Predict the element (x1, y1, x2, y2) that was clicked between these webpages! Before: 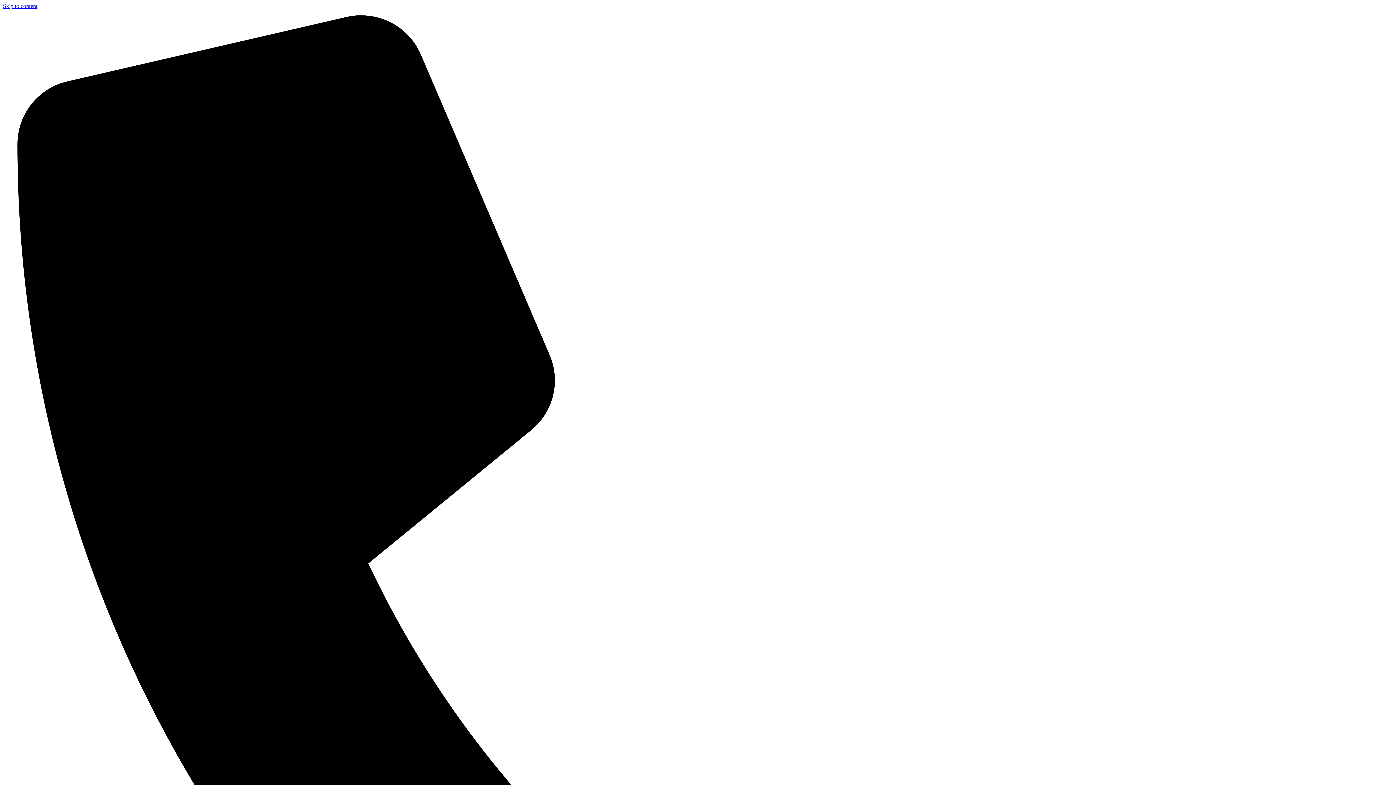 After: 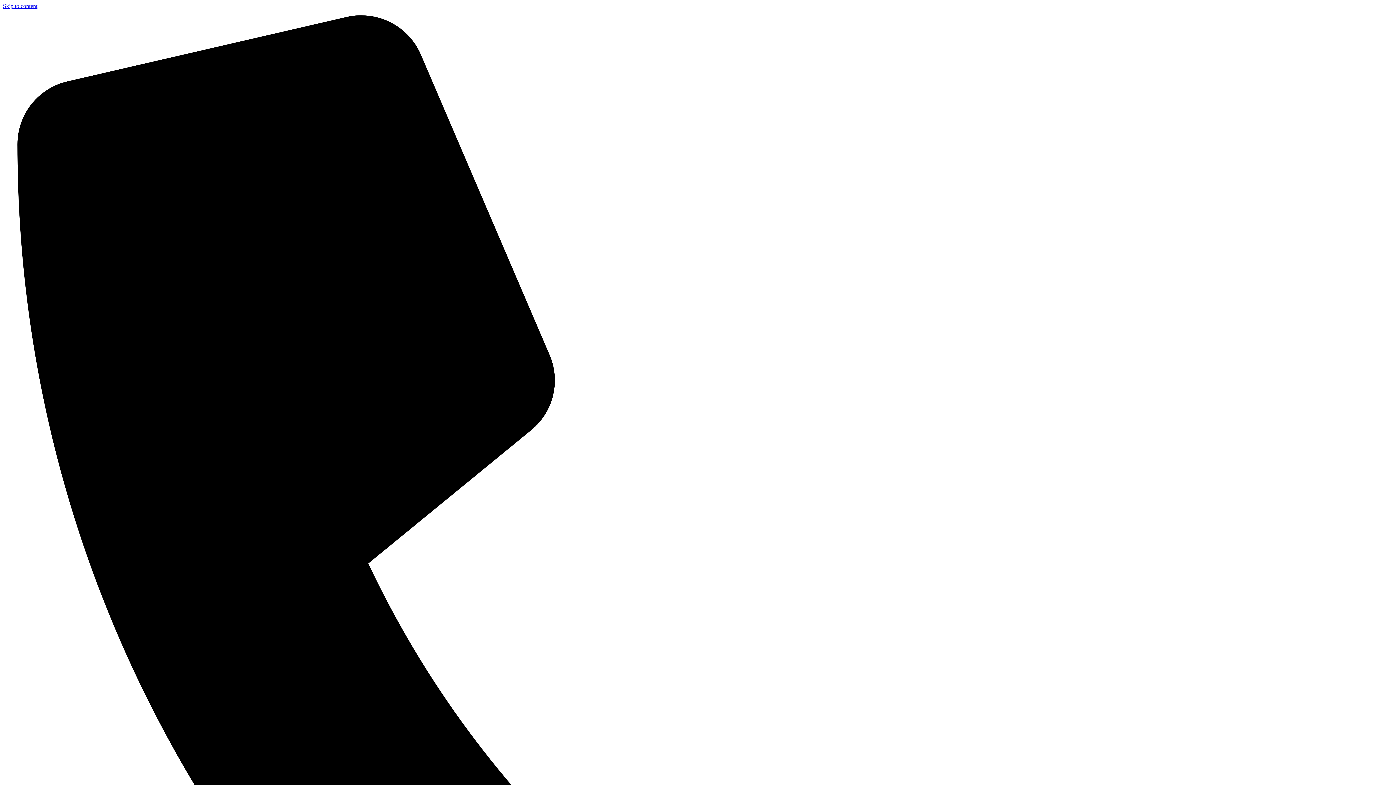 Action: bbox: (2, 2, 37, 9) label: Skip to content